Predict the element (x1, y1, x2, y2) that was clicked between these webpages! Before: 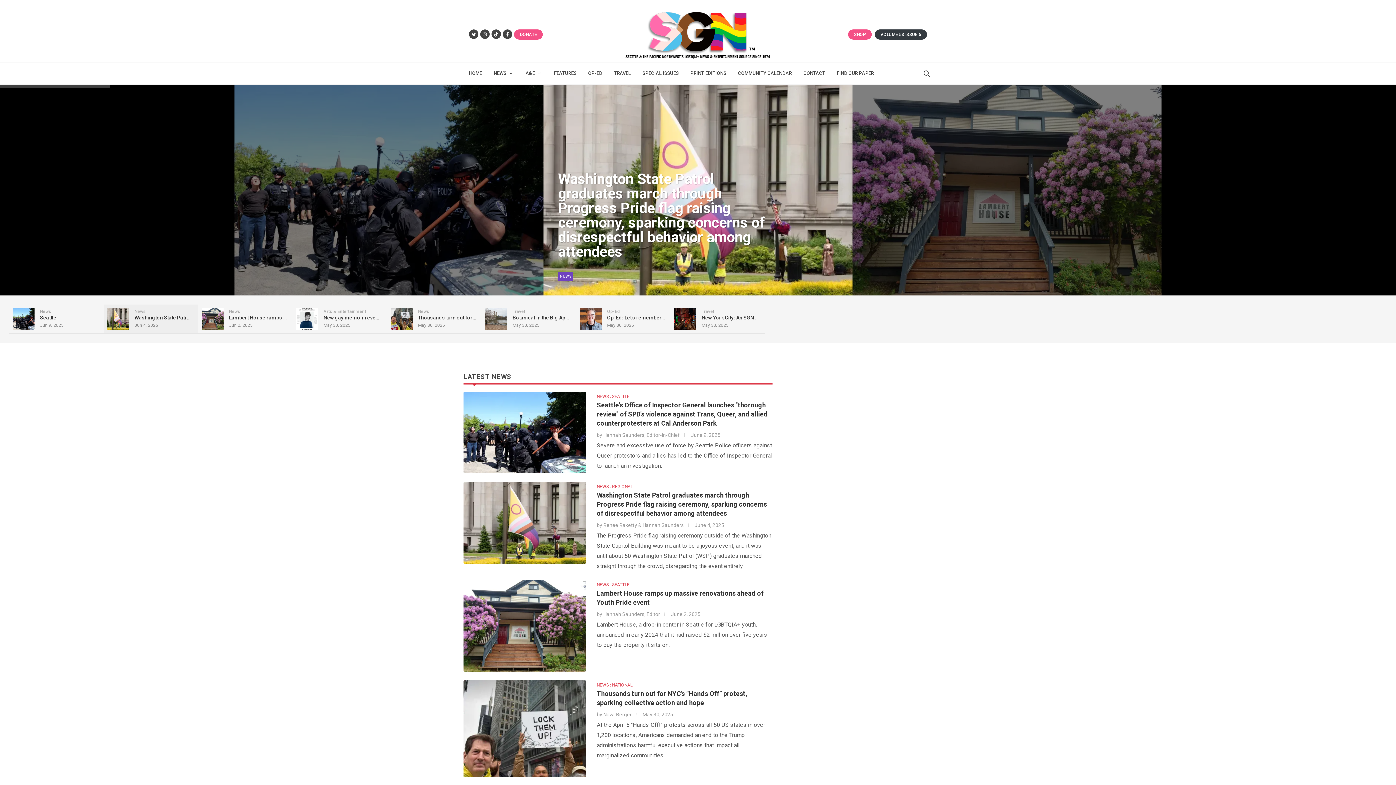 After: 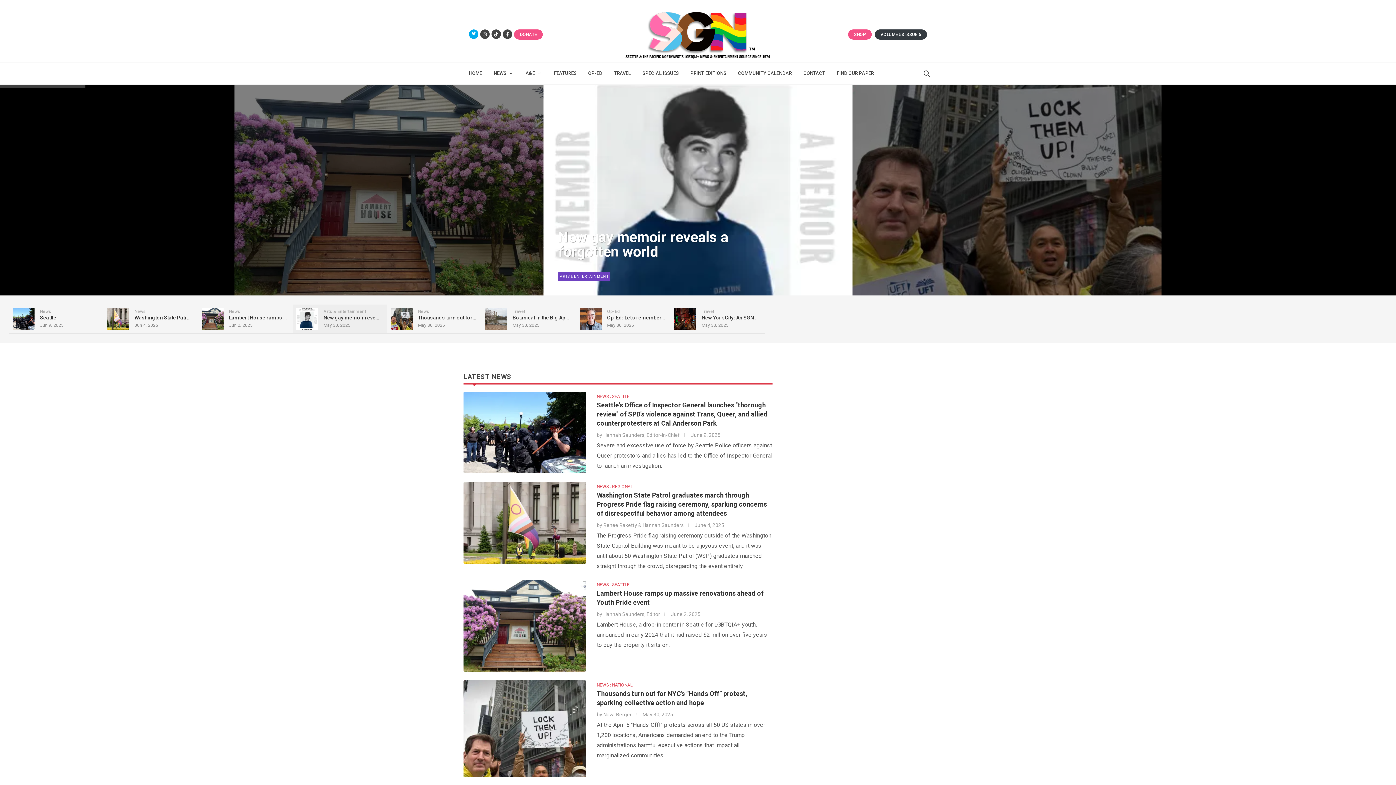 Action: bbox: (469, 29, 478, 39)